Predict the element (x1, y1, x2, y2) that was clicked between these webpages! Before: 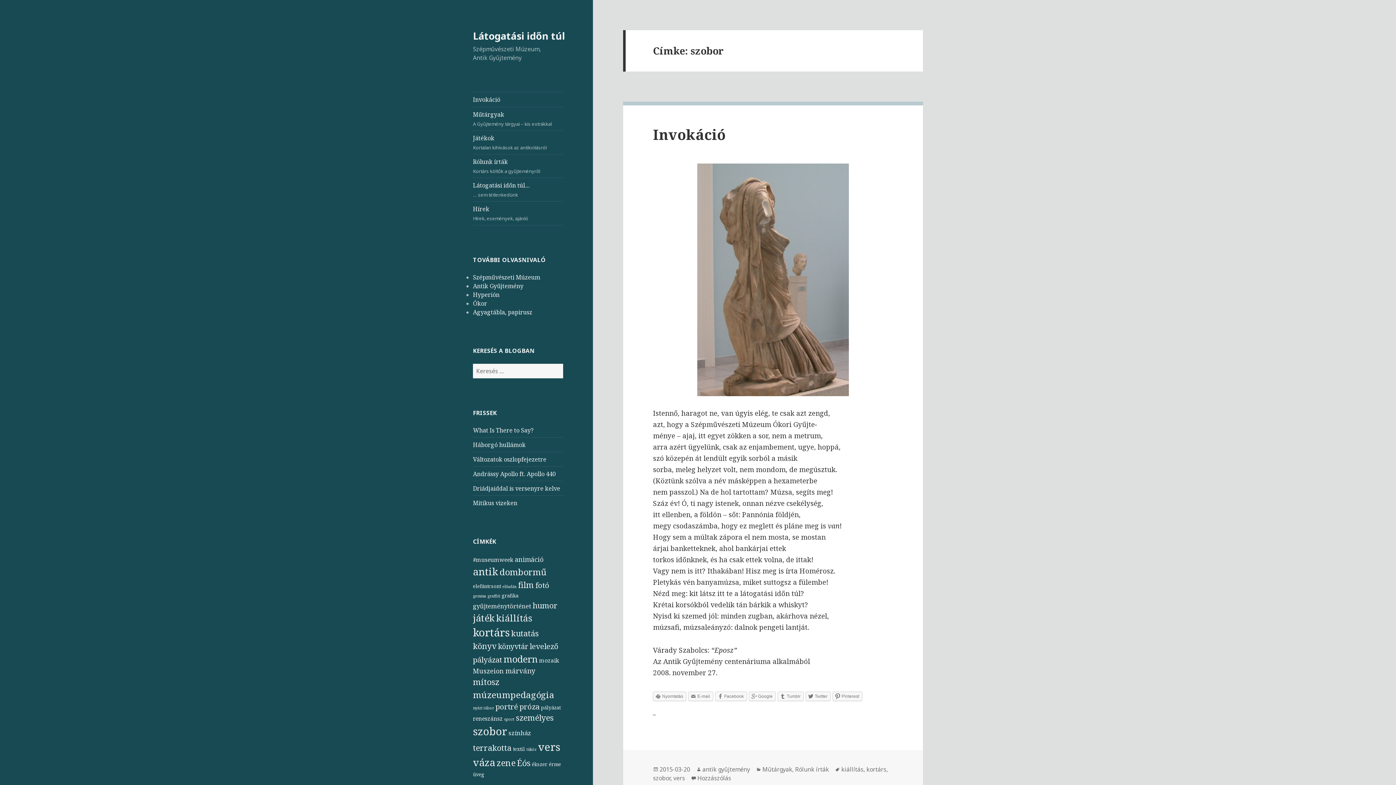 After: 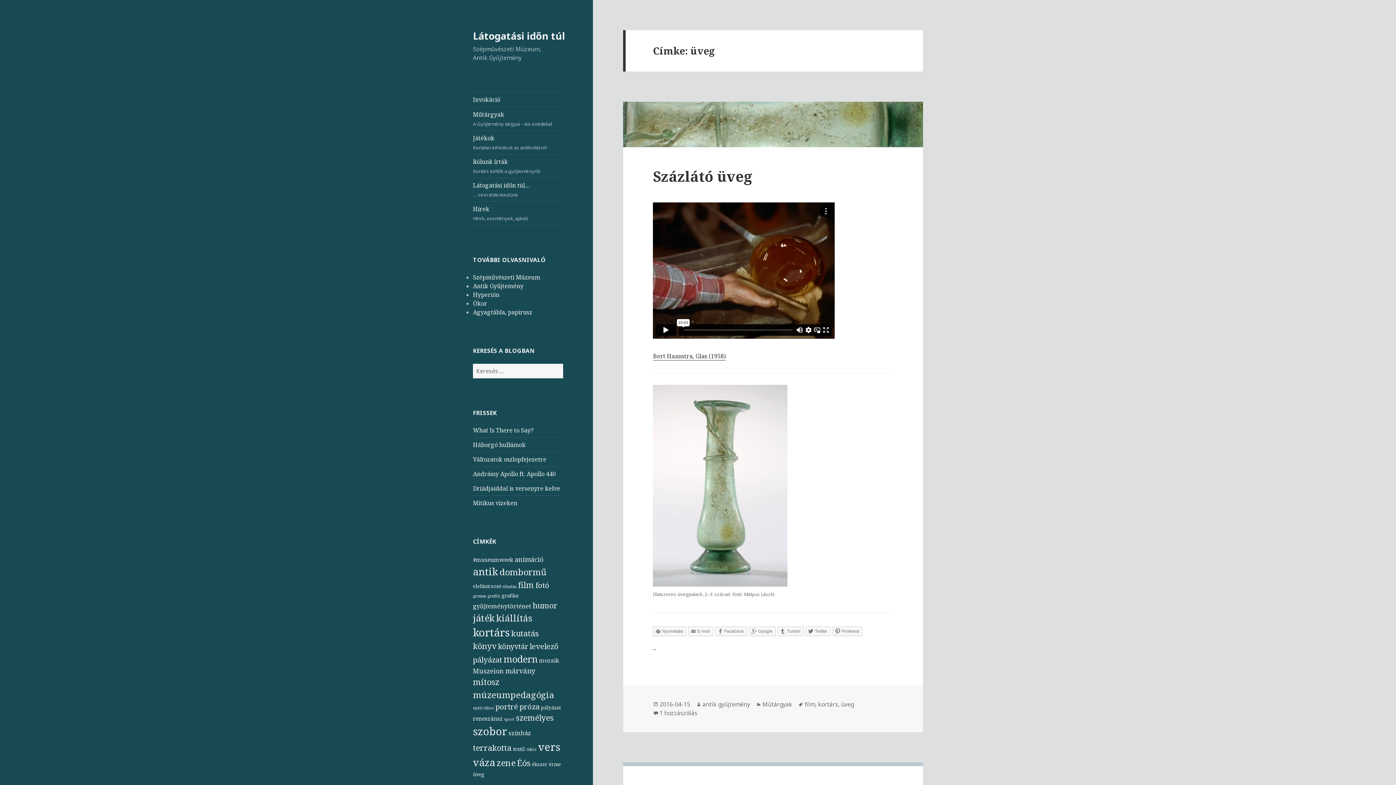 Action: label: üveg bbox: (473, 771, 484, 778)